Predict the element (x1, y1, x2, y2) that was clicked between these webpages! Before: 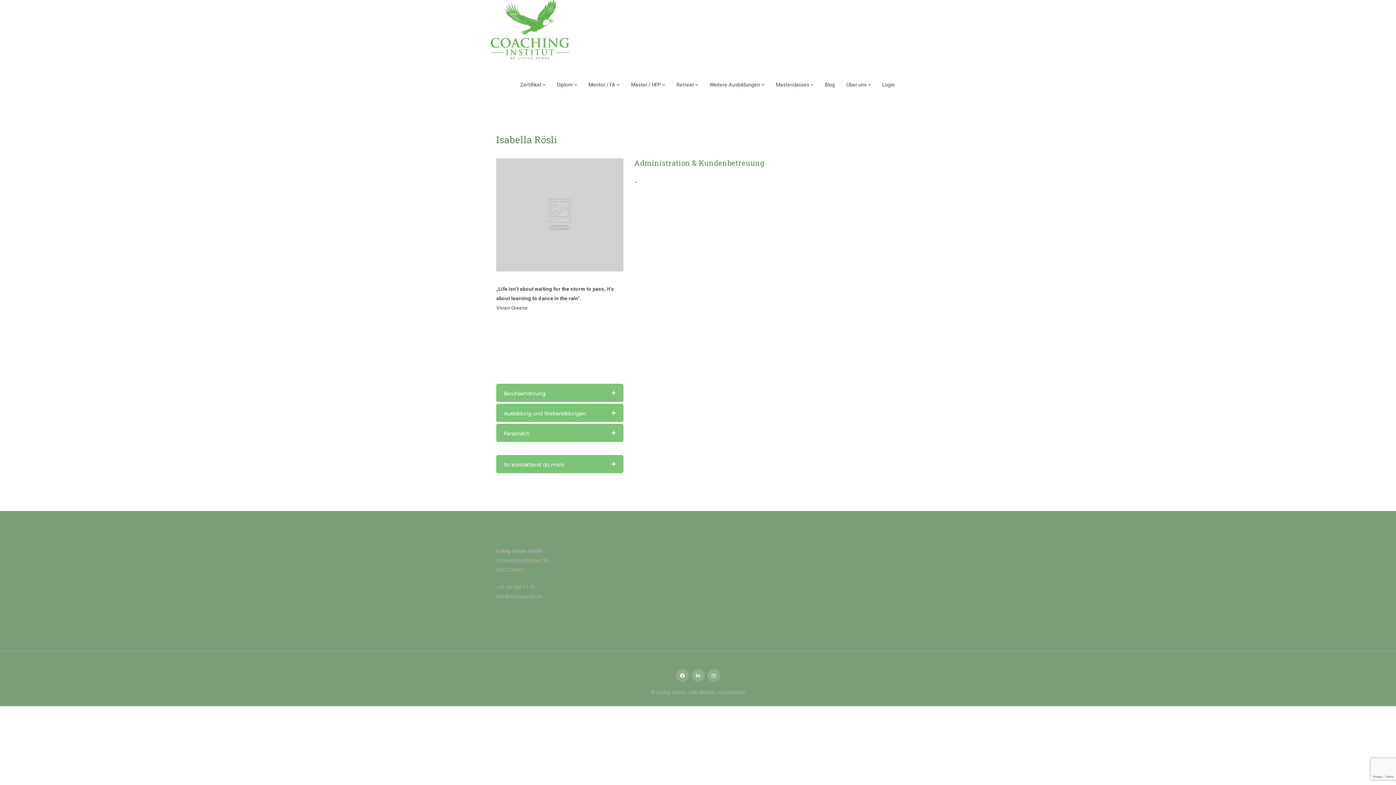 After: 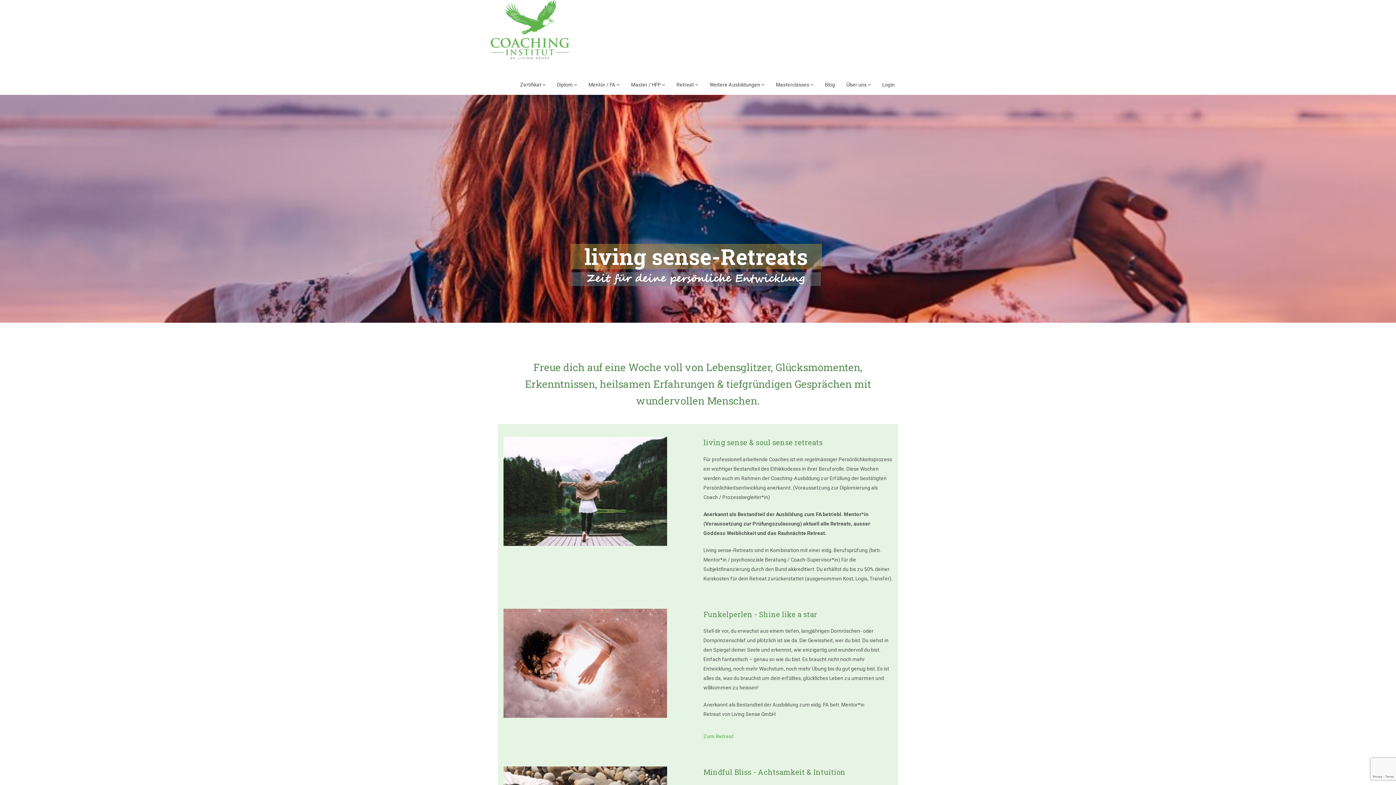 Action: label: Retreat  bbox: (671, 74, 703, 94)